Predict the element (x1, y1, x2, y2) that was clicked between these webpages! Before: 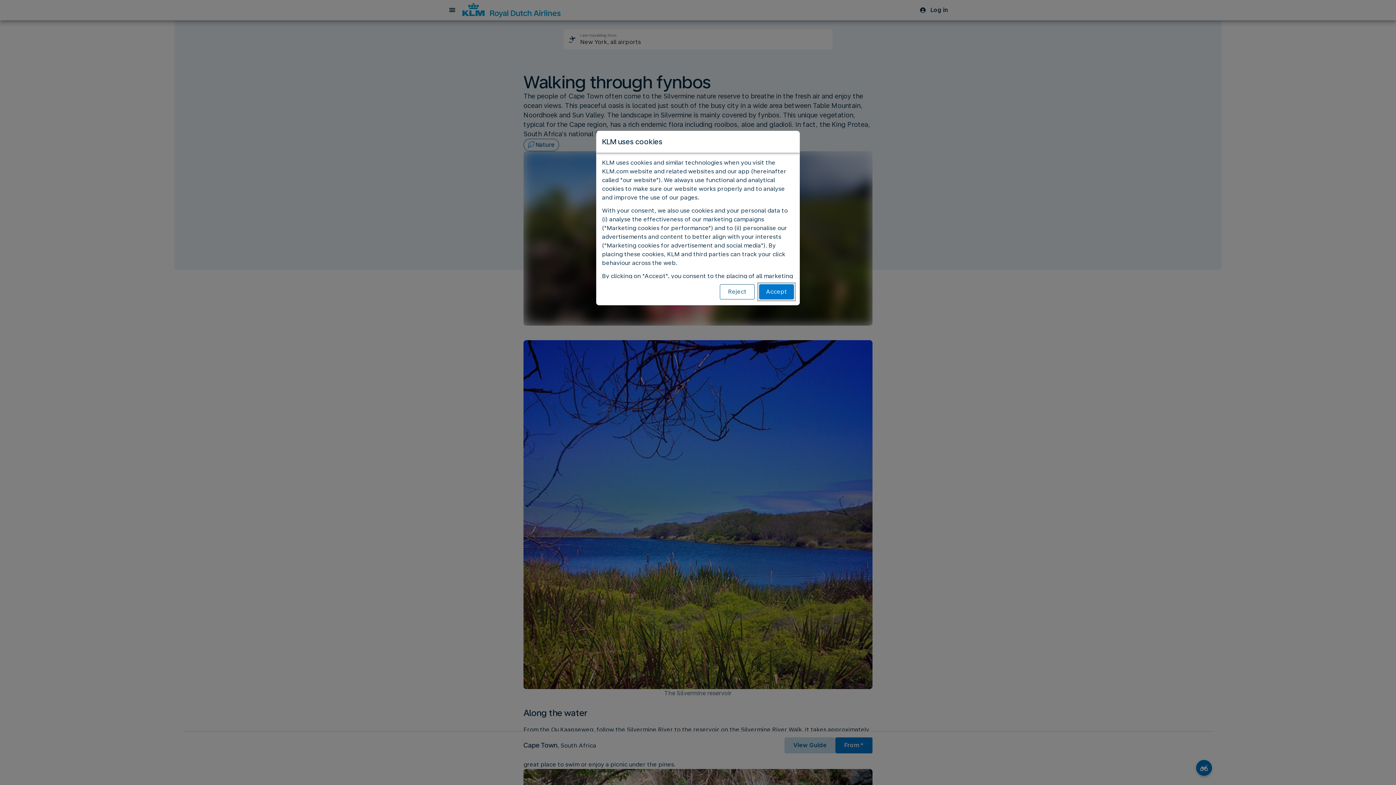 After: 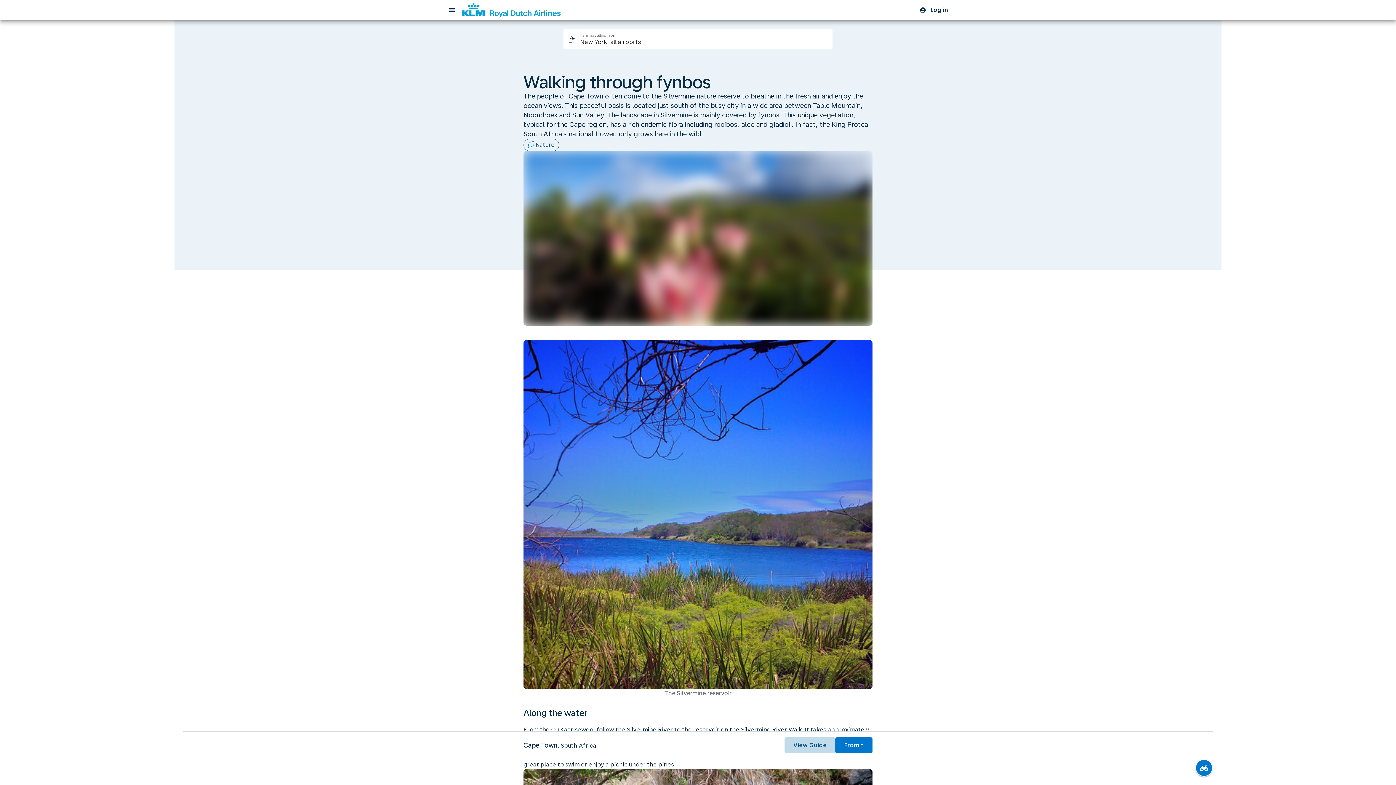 Action: bbox: (720, 284, 754, 299) label: Reject